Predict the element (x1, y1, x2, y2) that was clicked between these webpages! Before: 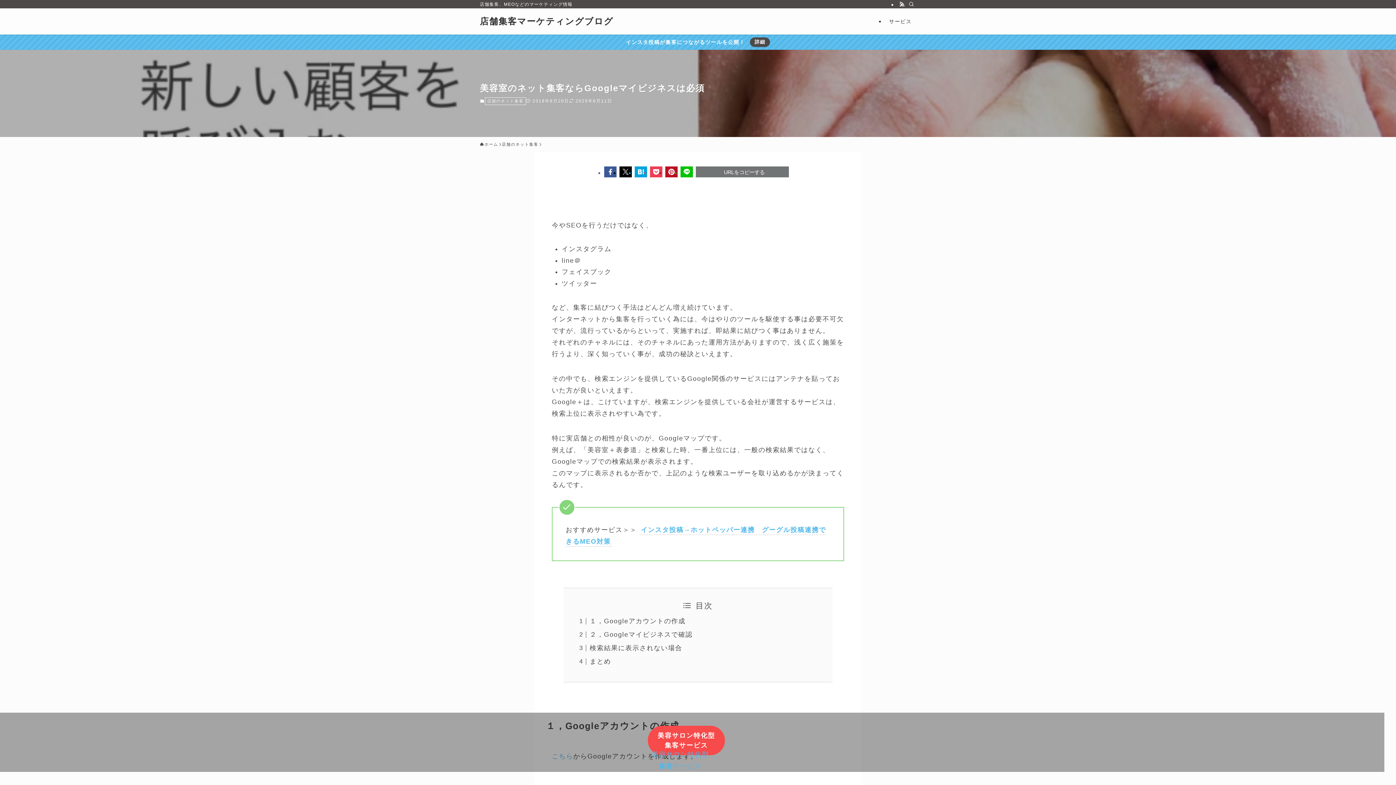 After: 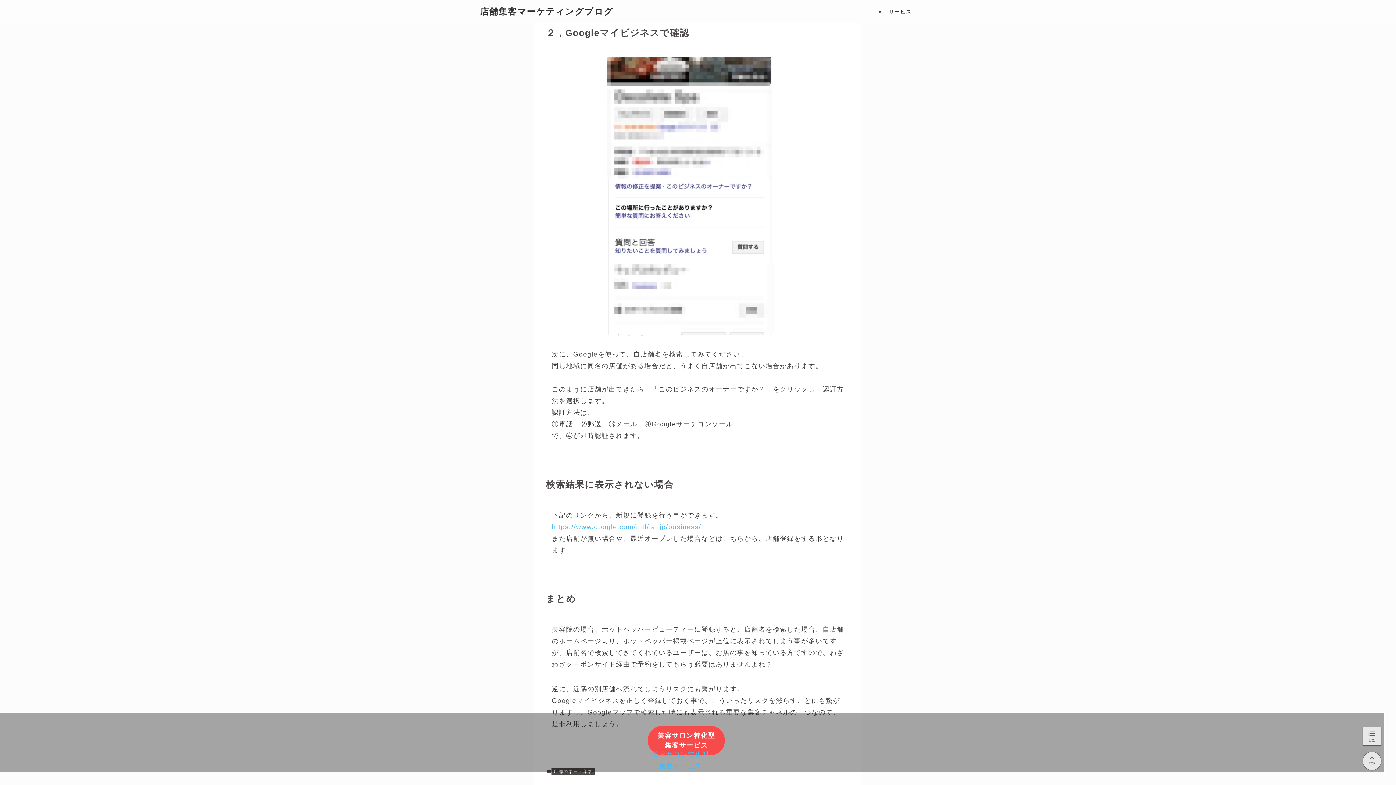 Action: label: ２，Googleマイビジネスで確認 bbox: (589, 631, 692, 638)